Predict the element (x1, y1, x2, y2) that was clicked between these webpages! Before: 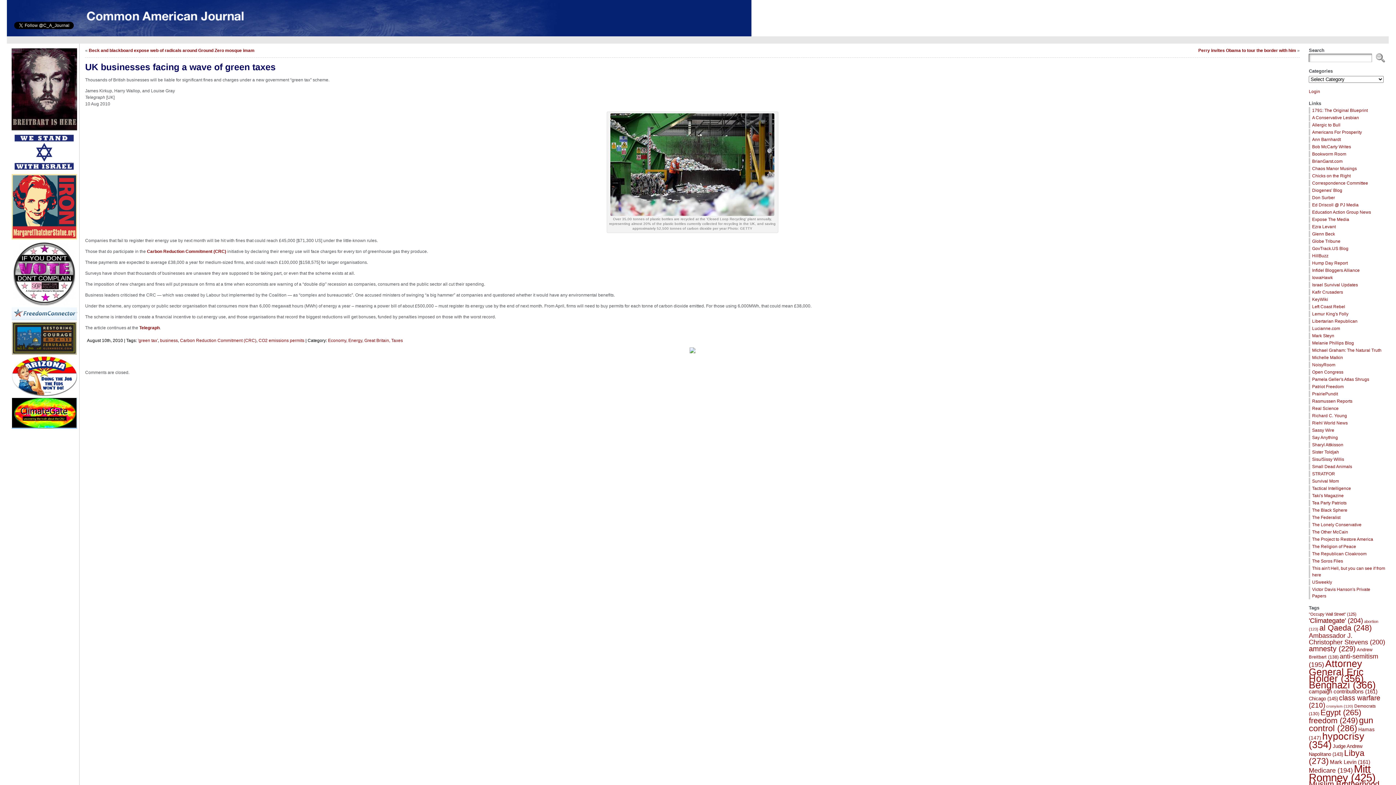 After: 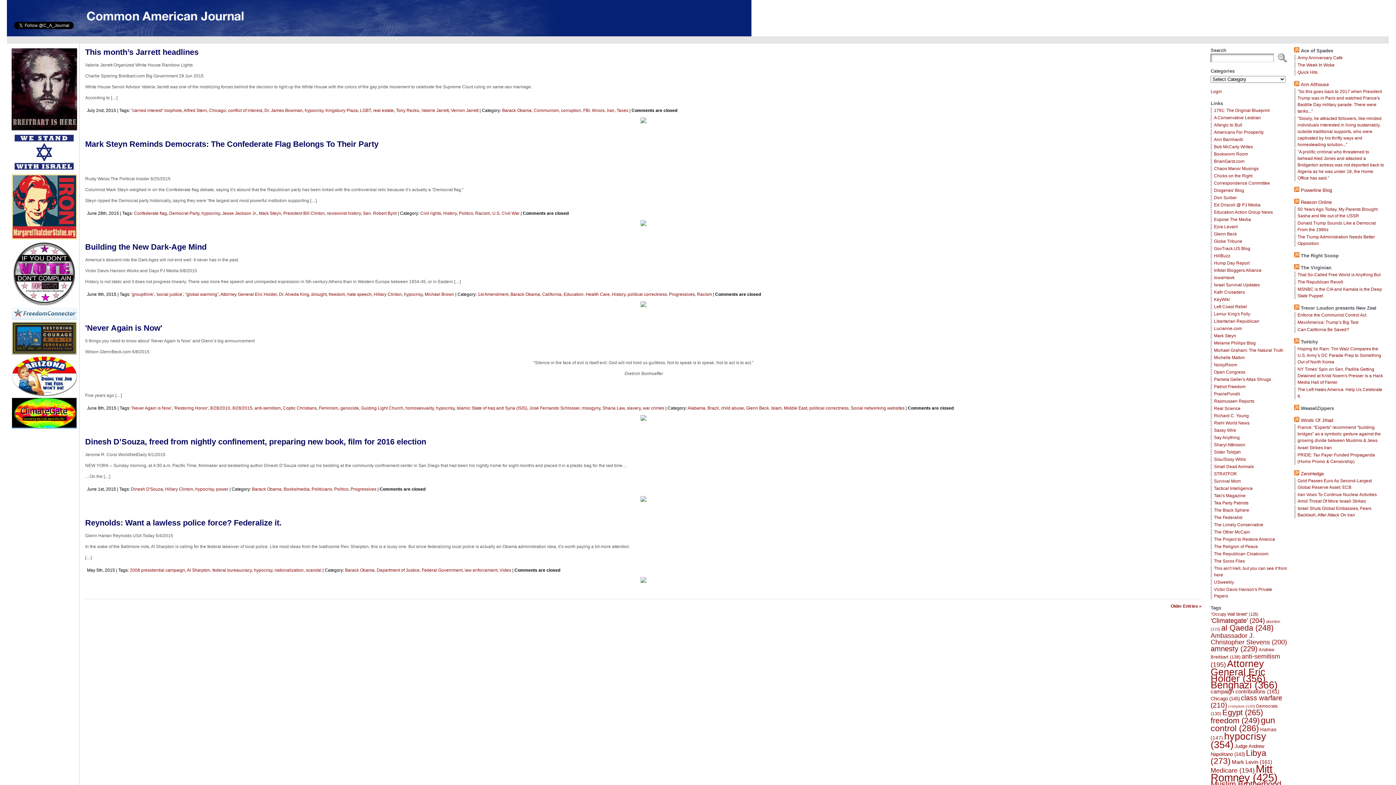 Action: bbox: (1309, 731, 1364, 750) label: hypocrisy (354 items)